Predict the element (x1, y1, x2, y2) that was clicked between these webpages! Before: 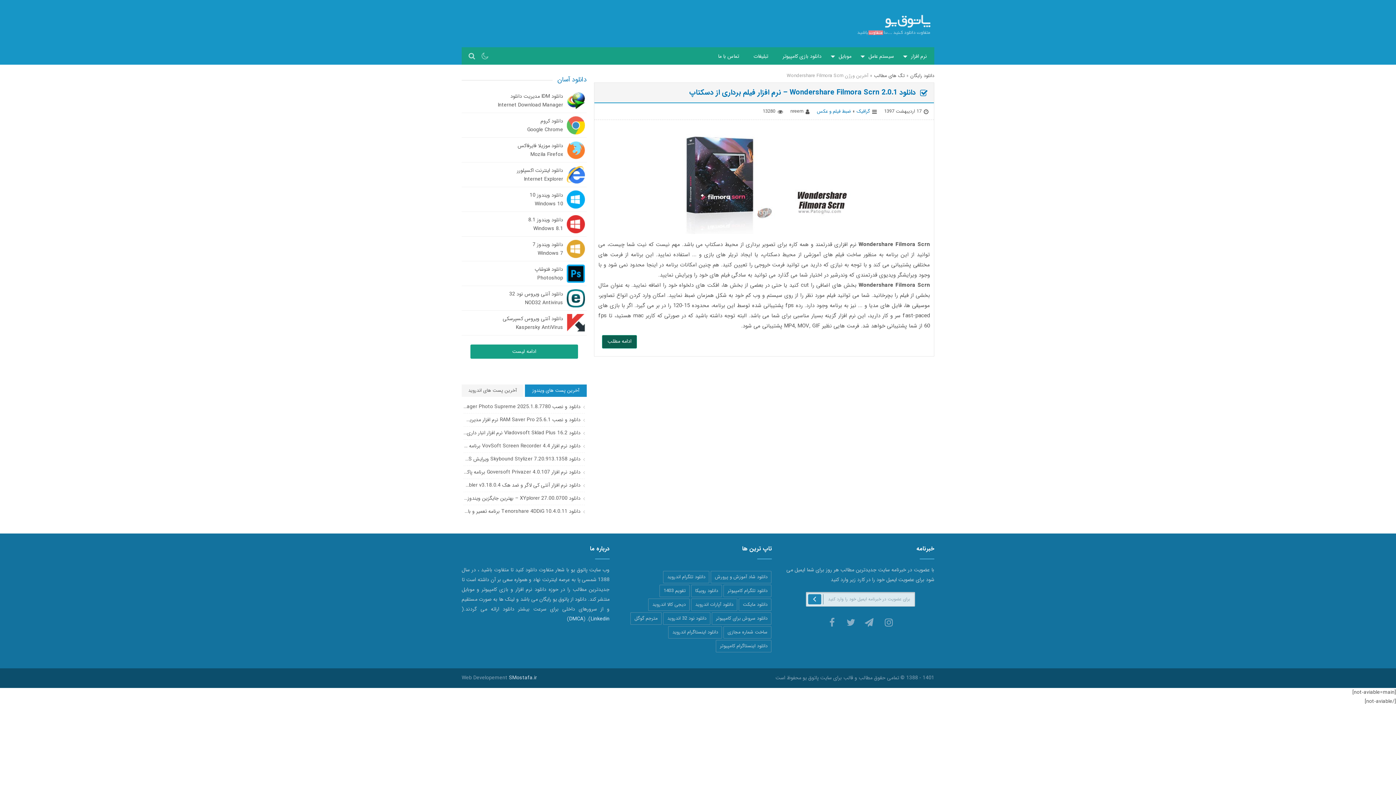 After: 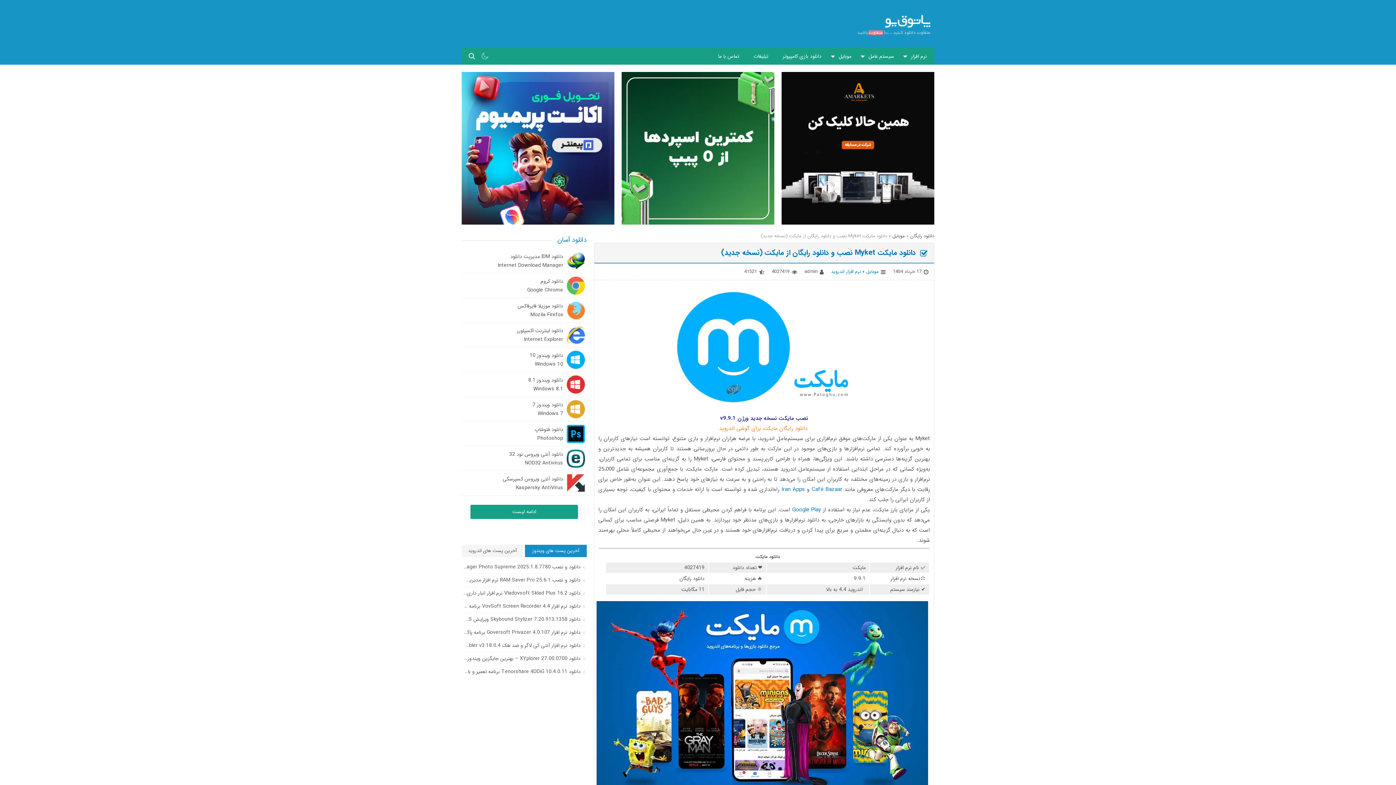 Action: bbox: (739, 598, 771, 611) label: دانلود مایکت